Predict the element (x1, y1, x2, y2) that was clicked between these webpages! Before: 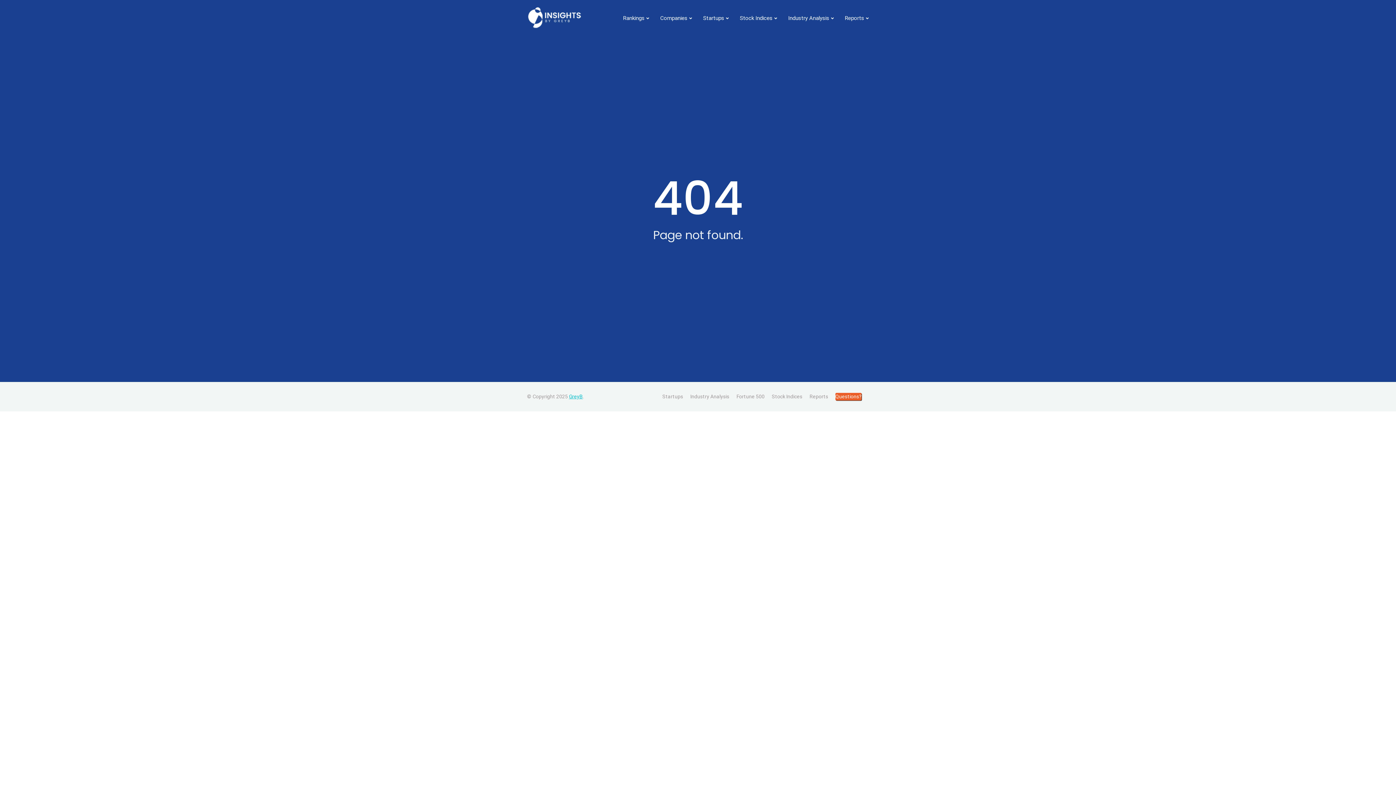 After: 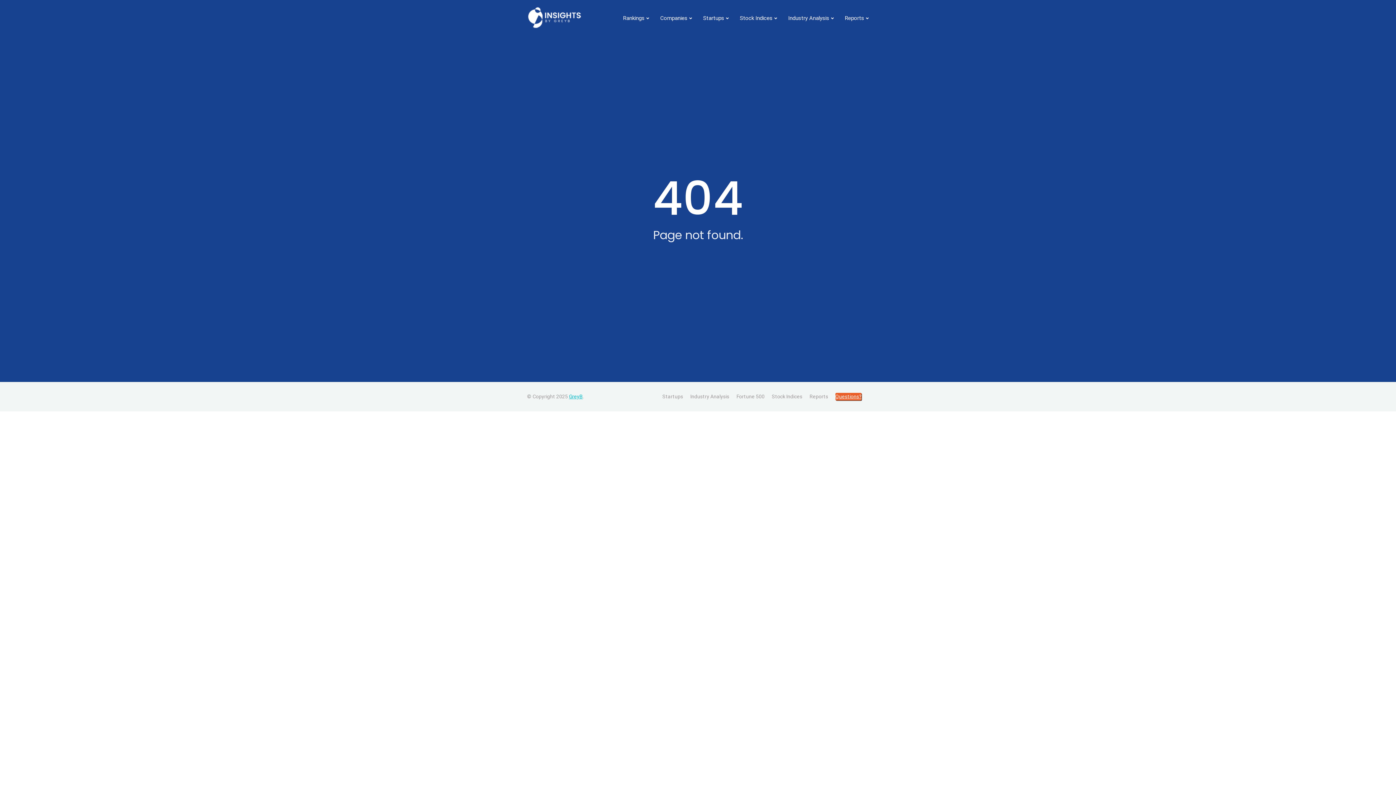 Action: label: Questions? bbox: (835, 393, 861, 399)